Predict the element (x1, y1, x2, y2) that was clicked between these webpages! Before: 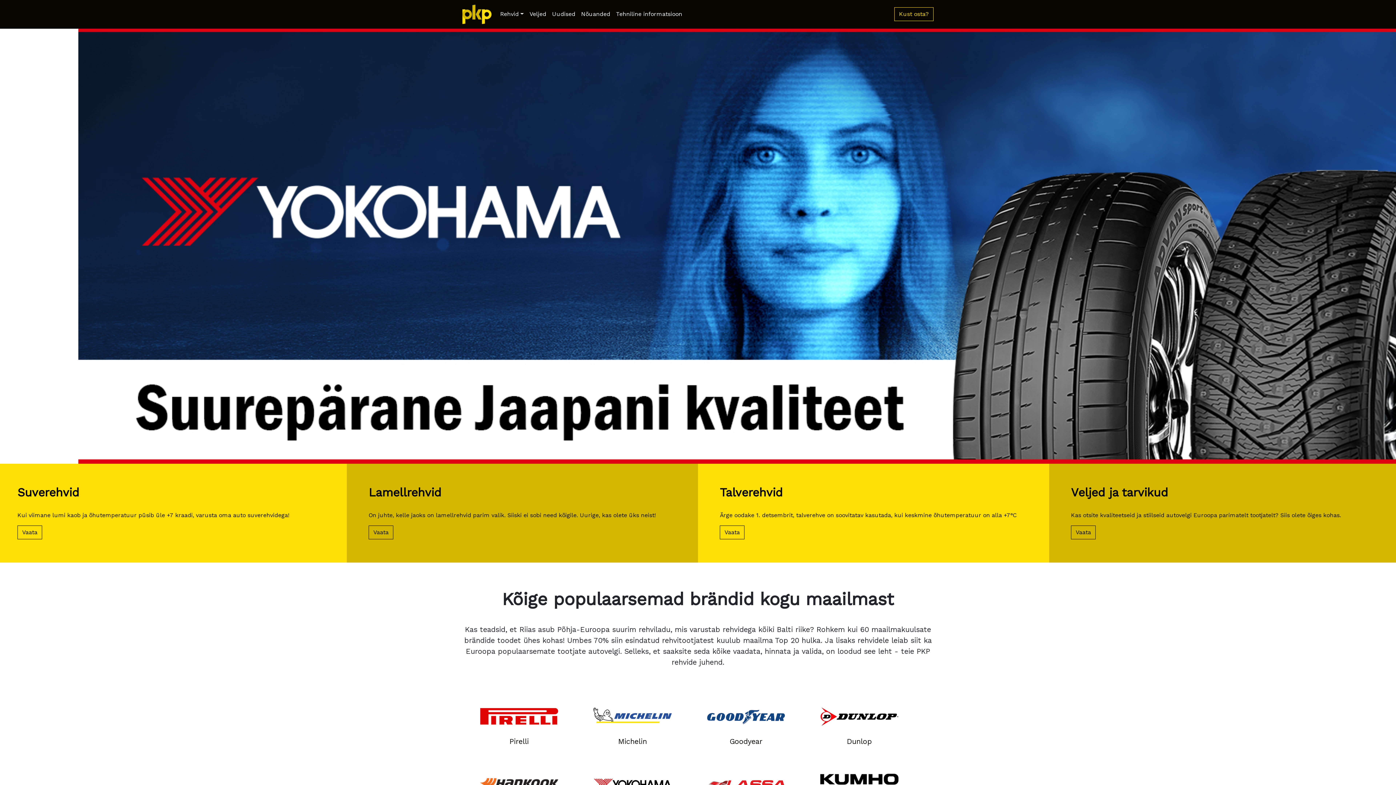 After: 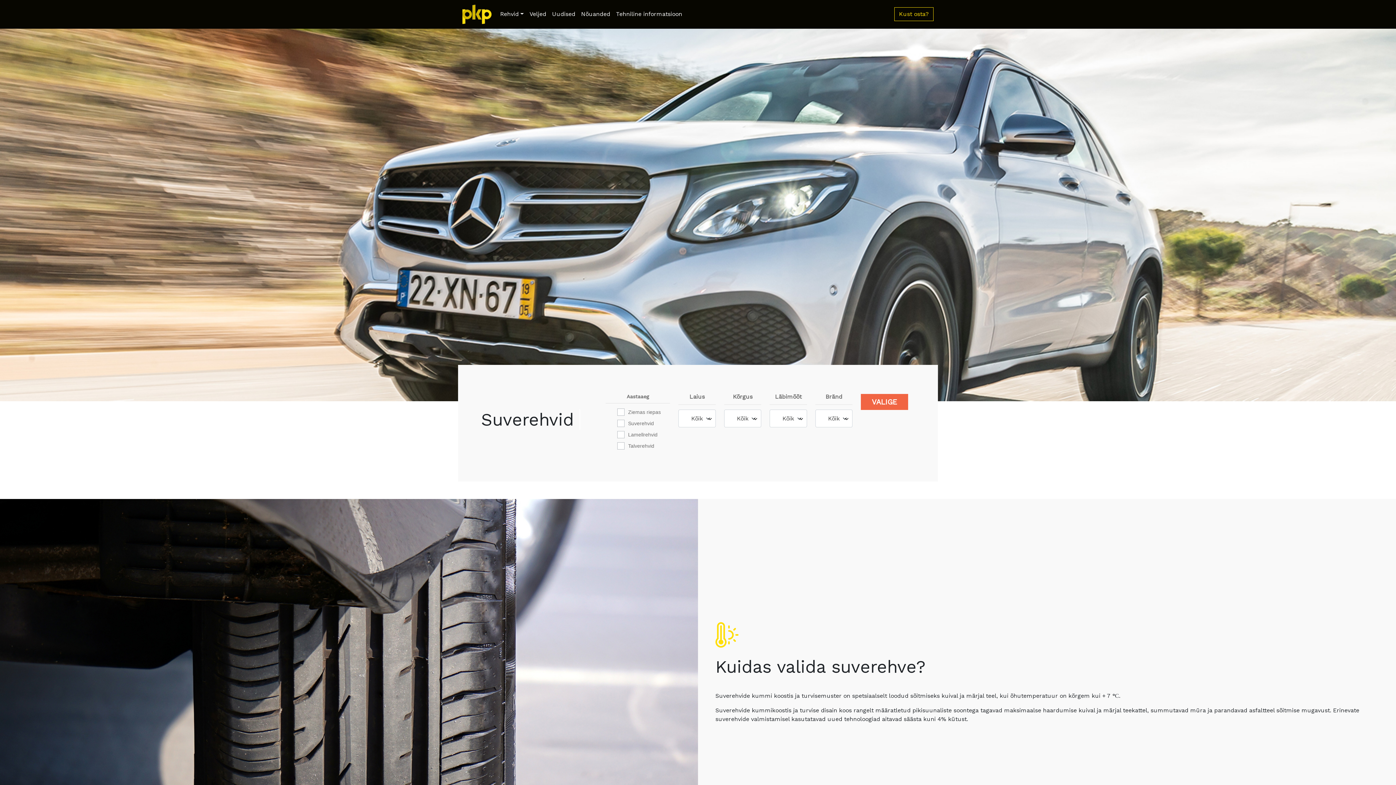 Action: label: Vaata bbox: (17, 525, 42, 539)